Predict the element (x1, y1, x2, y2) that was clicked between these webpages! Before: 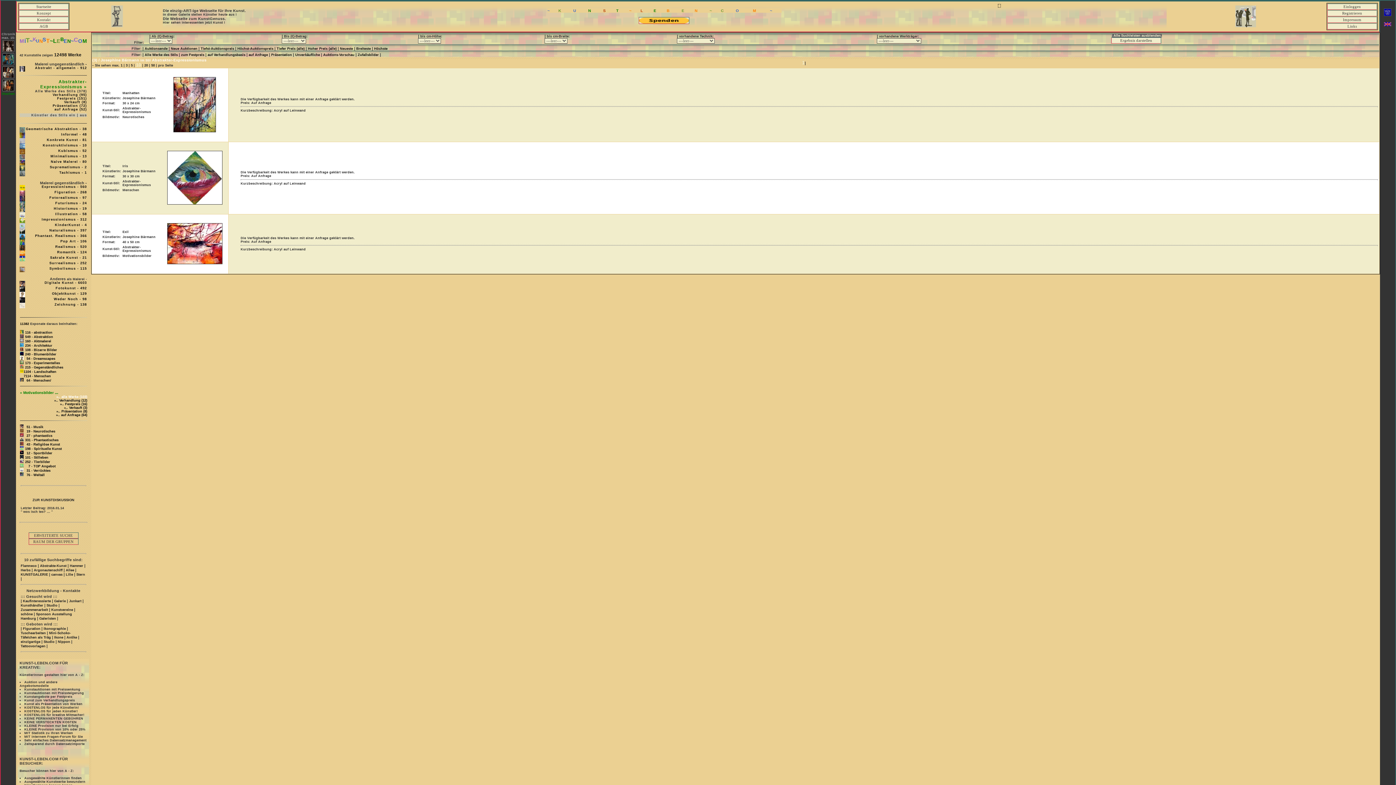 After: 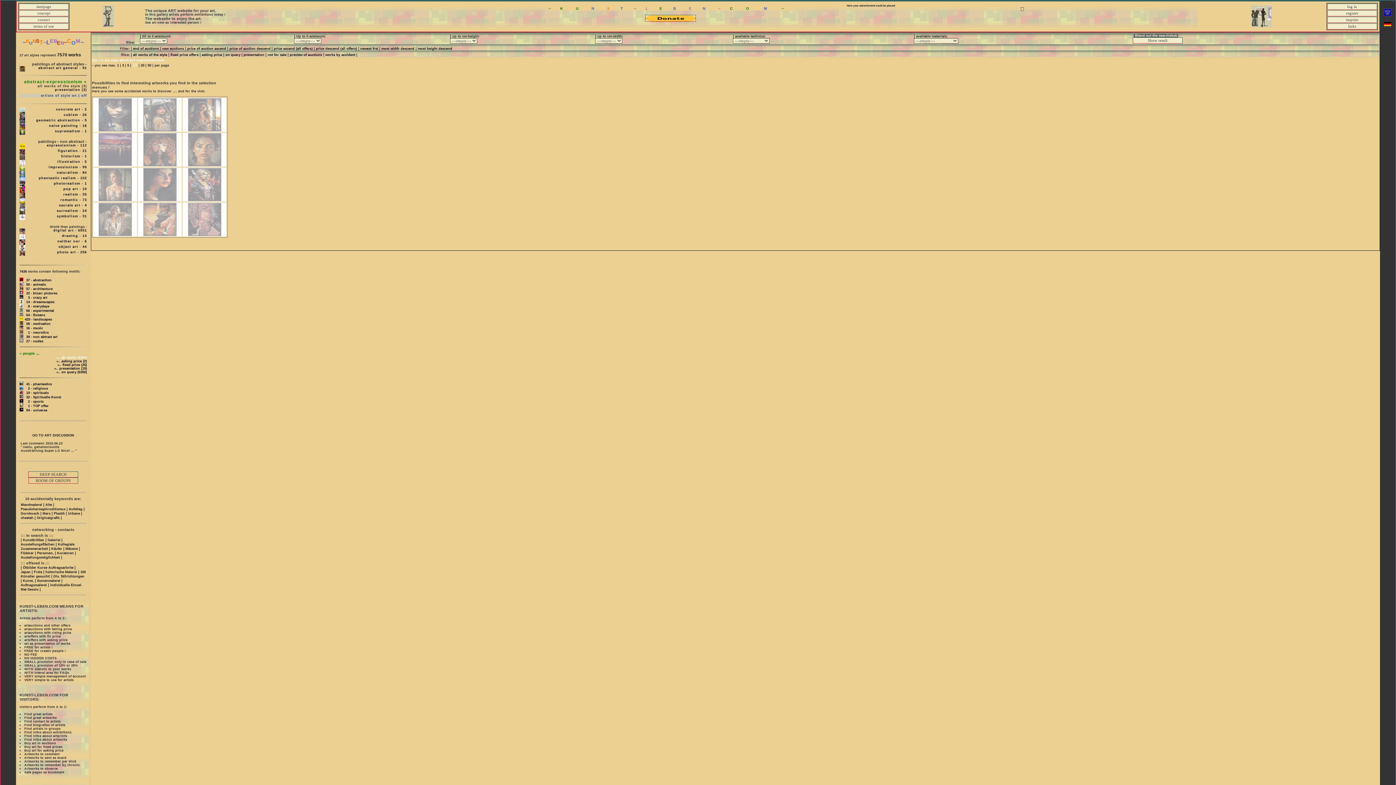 Action: bbox: (1382, 23, 1393, 26)